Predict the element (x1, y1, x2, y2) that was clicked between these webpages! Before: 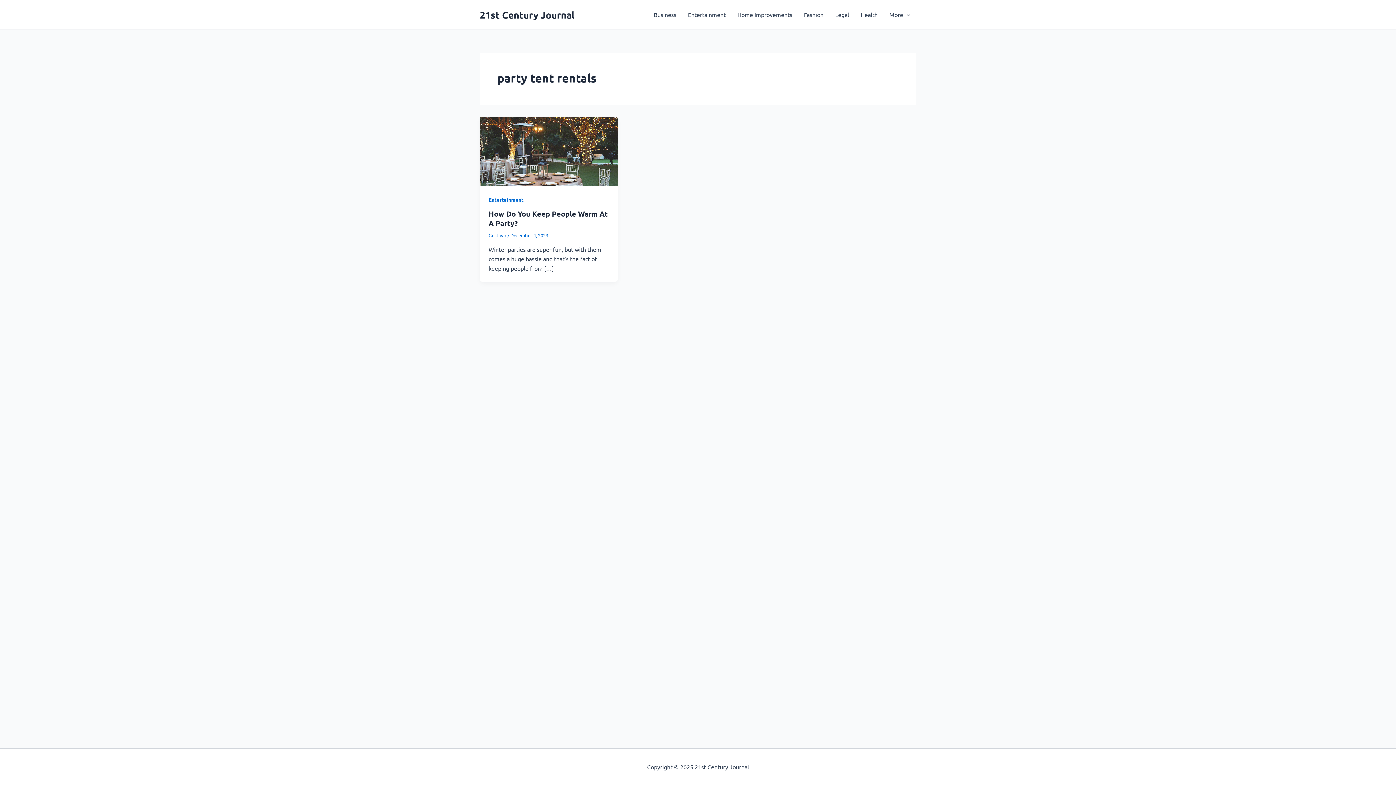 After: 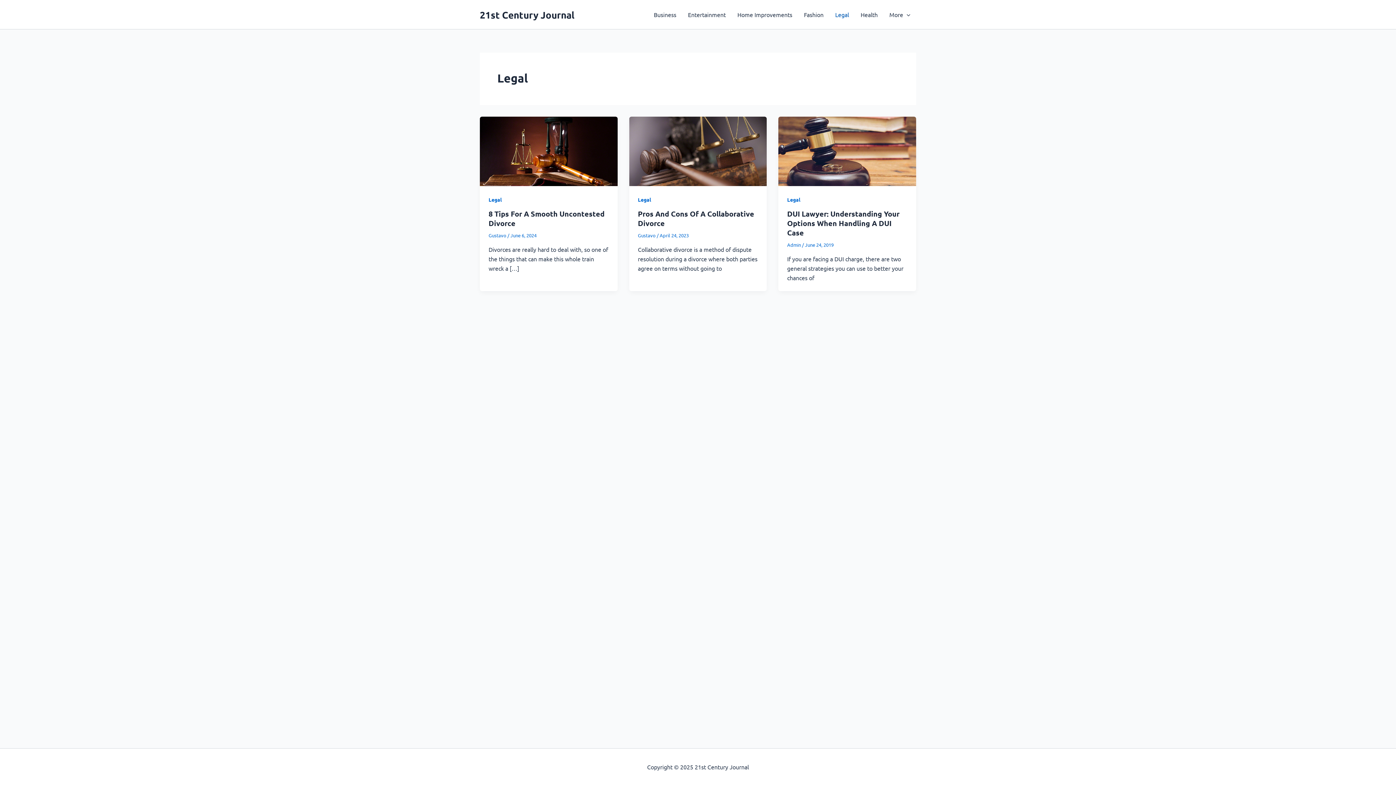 Action: bbox: (829, 0, 855, 29) label: Legal